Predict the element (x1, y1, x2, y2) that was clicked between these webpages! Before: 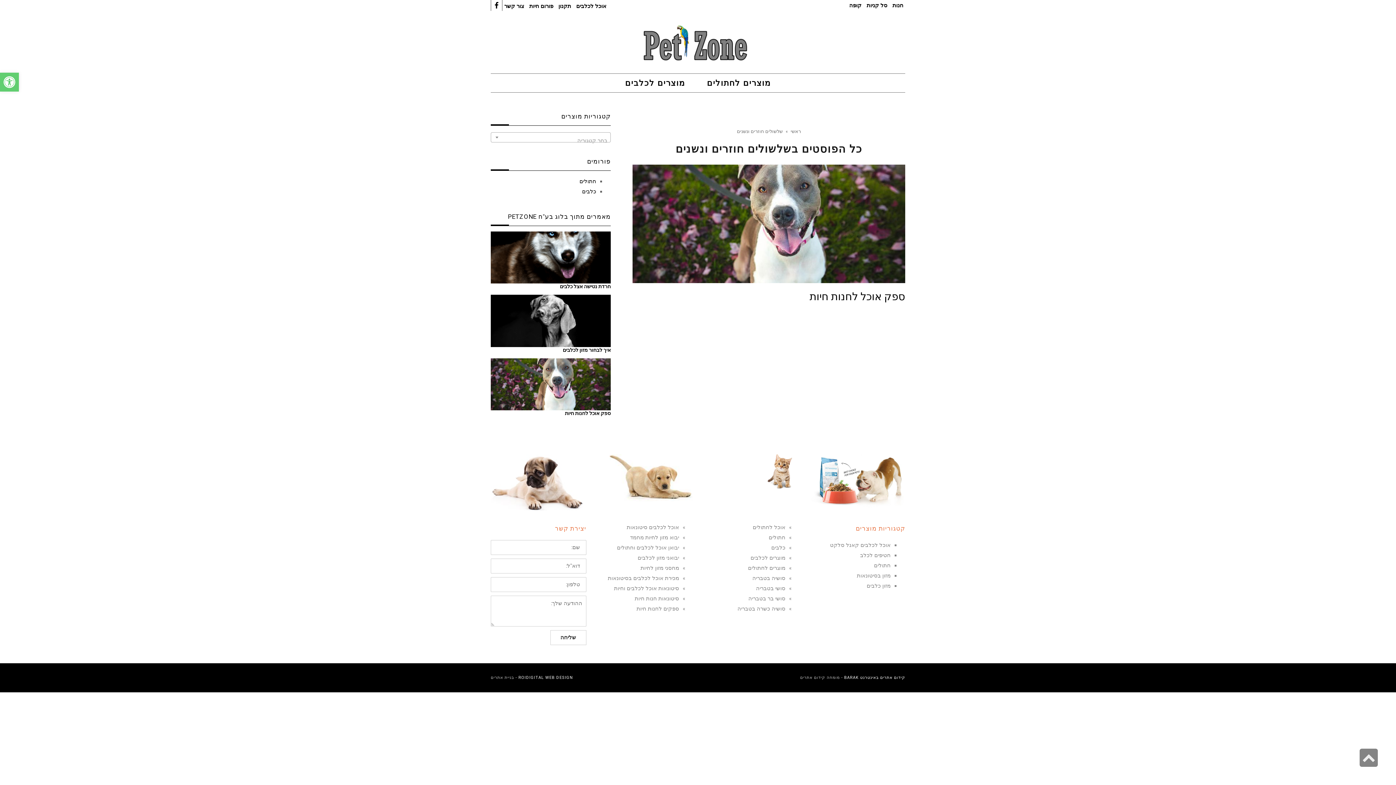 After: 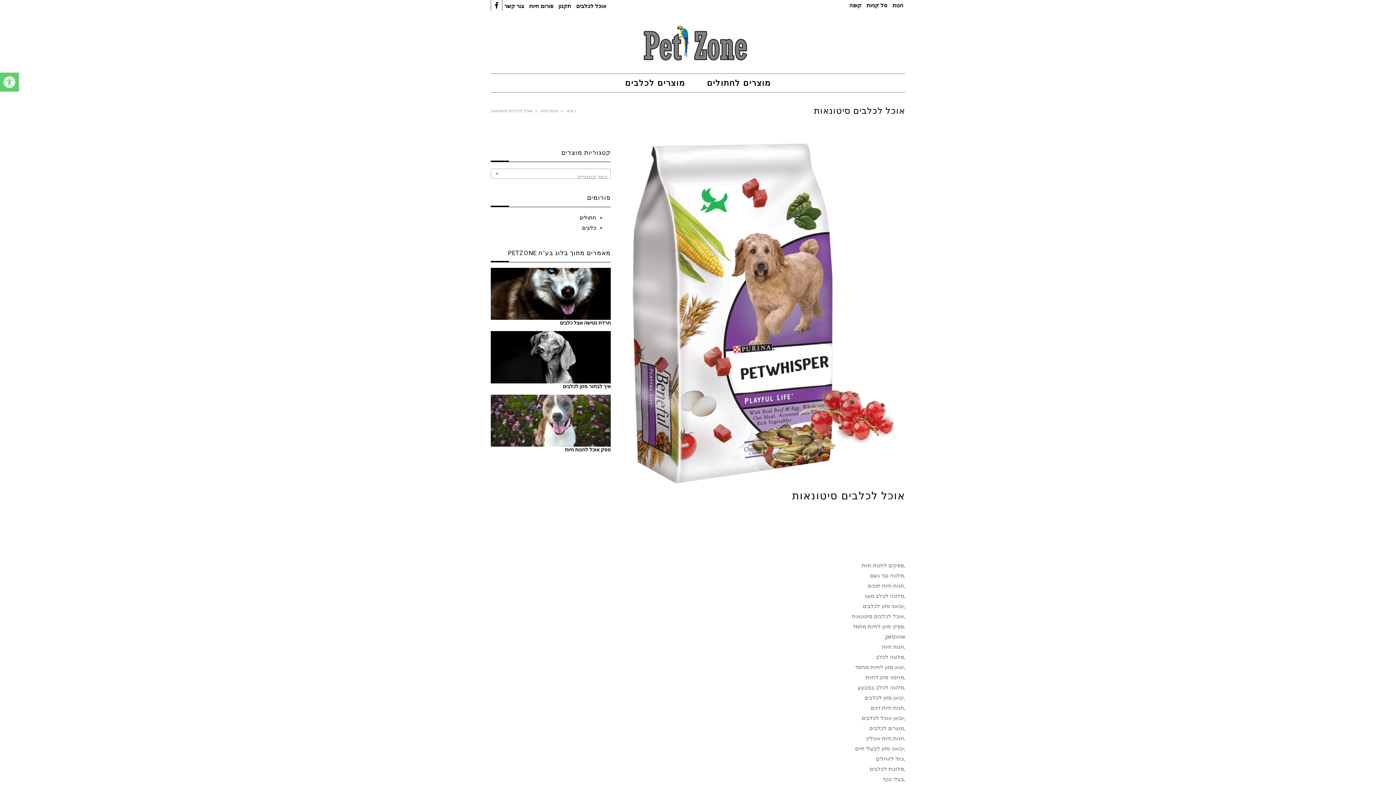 Action: label: אוכל לכלבים סיטונאות bbox: (626, 524, 679, 531)